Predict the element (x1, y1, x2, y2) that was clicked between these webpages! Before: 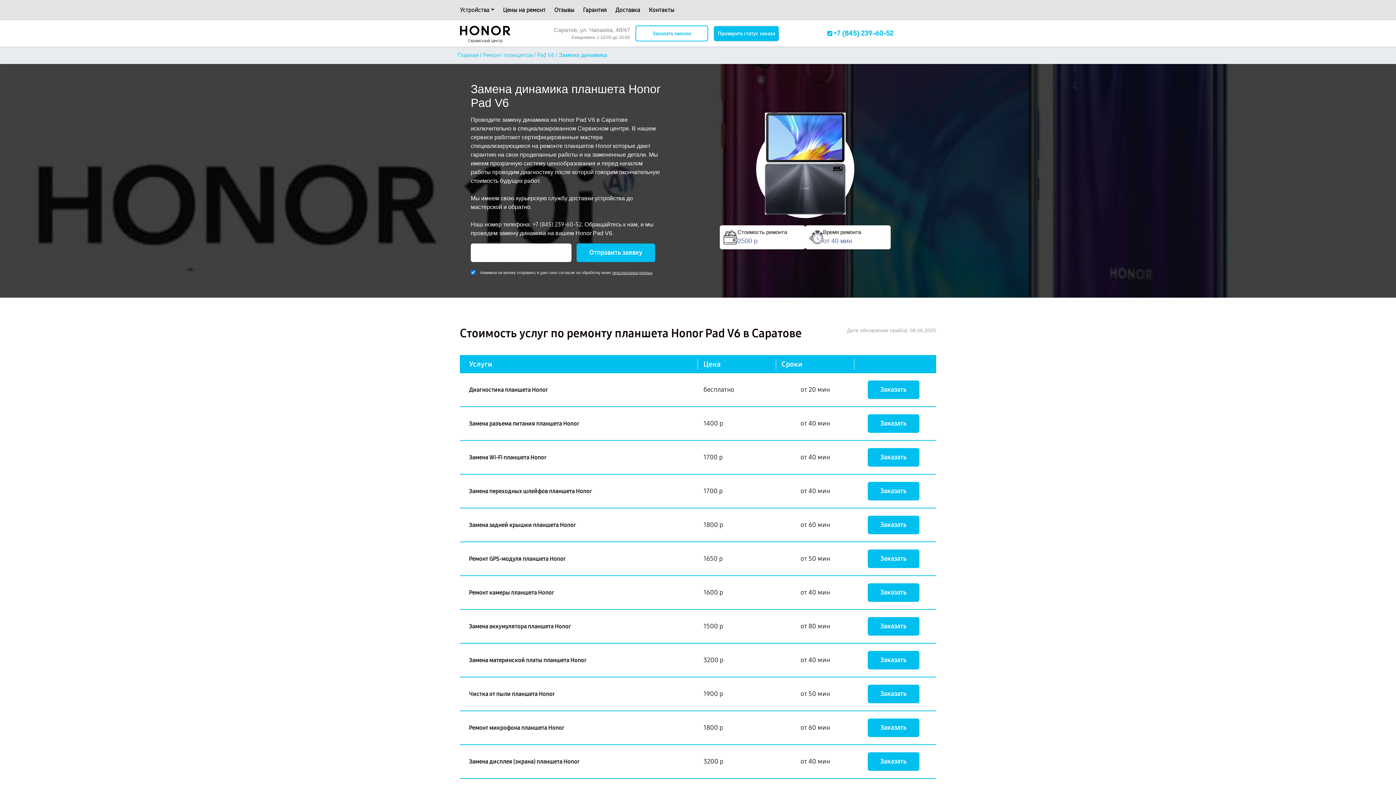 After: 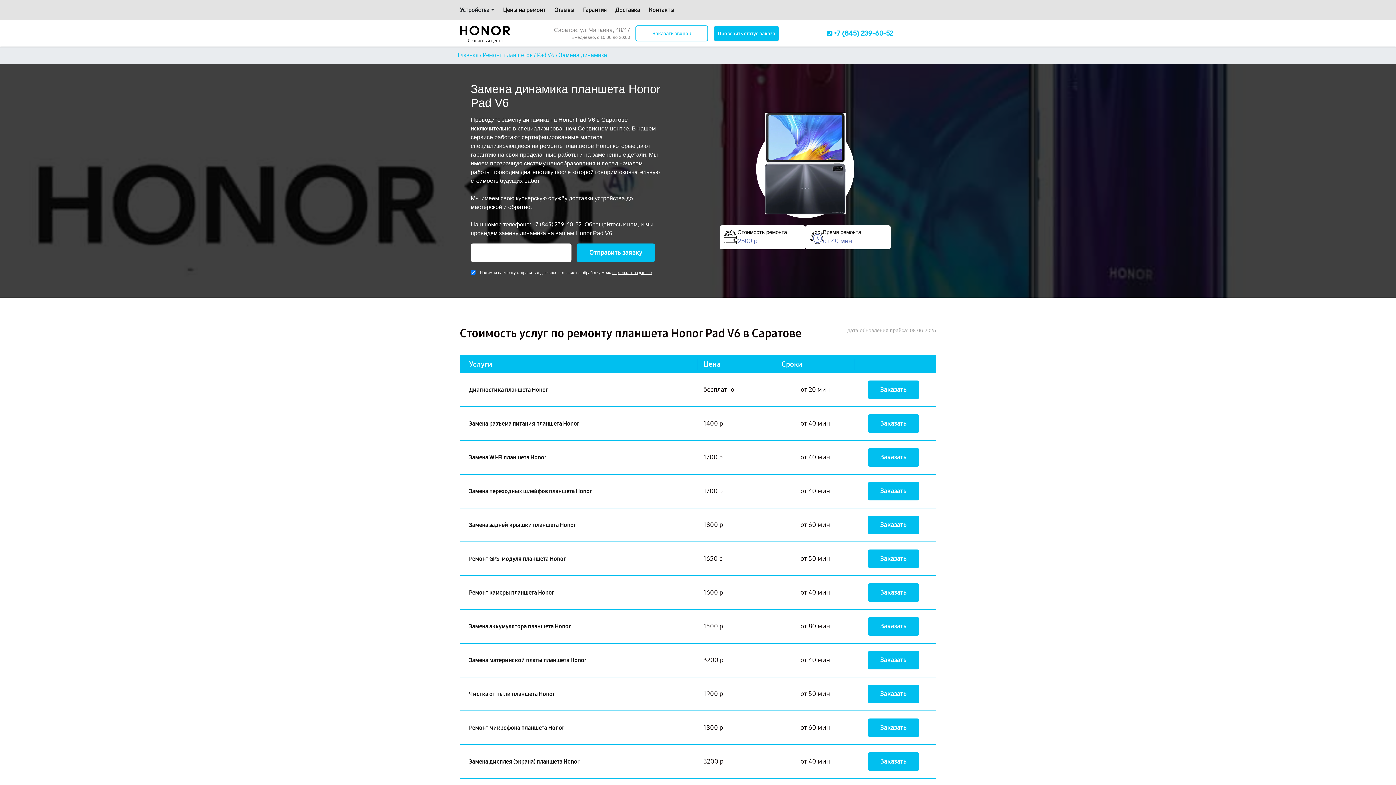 Action: bbox: (532, 221, 581, 228) label: +7 (845) 239-60-52